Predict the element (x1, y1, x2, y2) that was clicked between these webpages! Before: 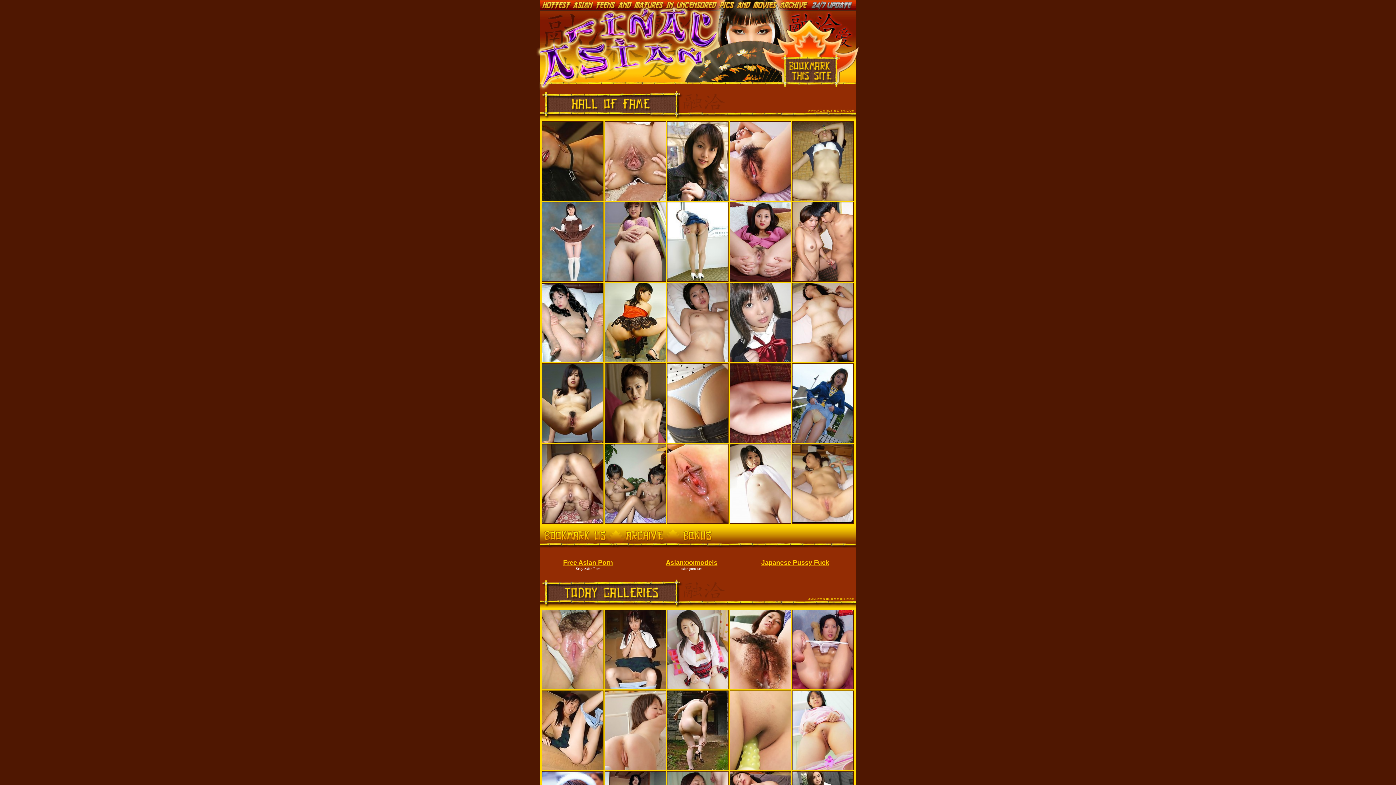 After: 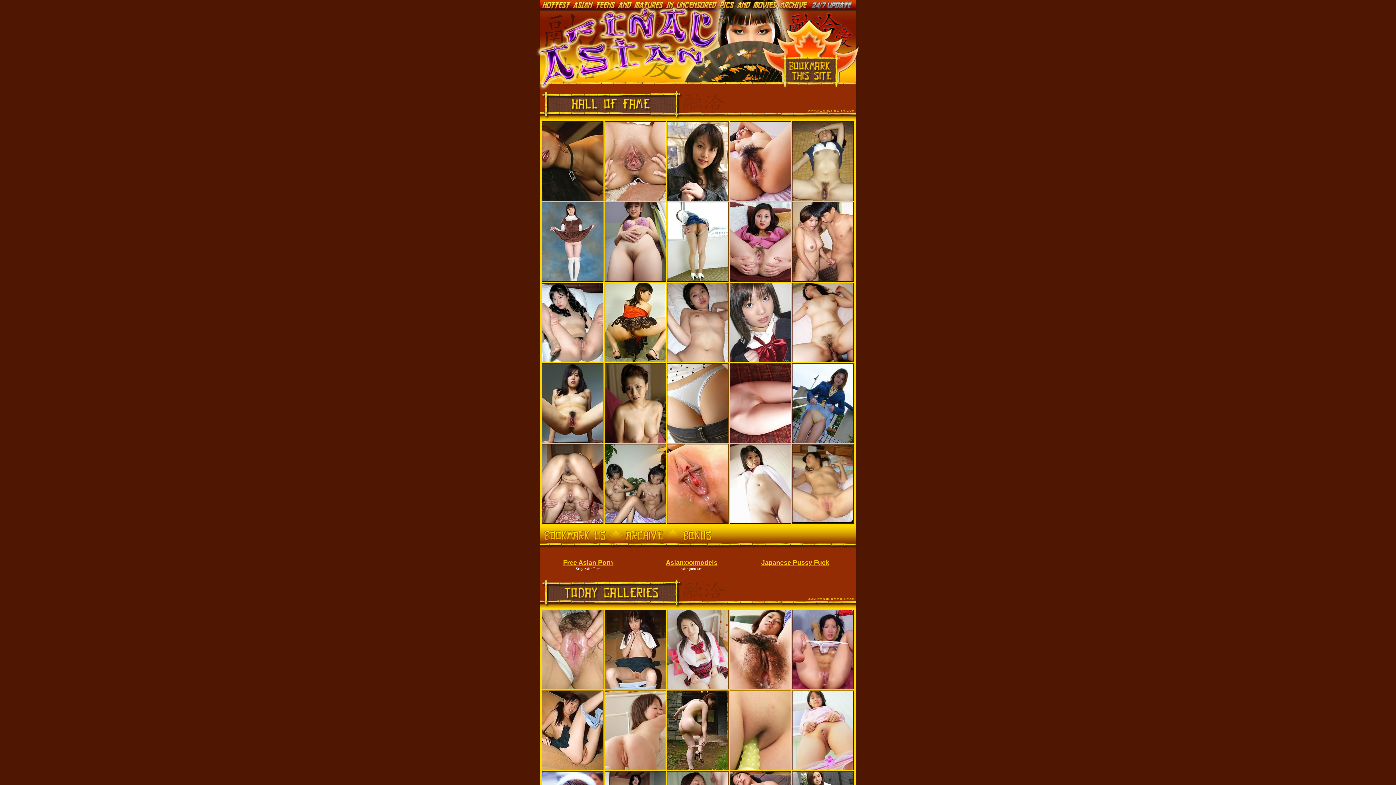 Action: bbox: (542, 282, 603, 362)